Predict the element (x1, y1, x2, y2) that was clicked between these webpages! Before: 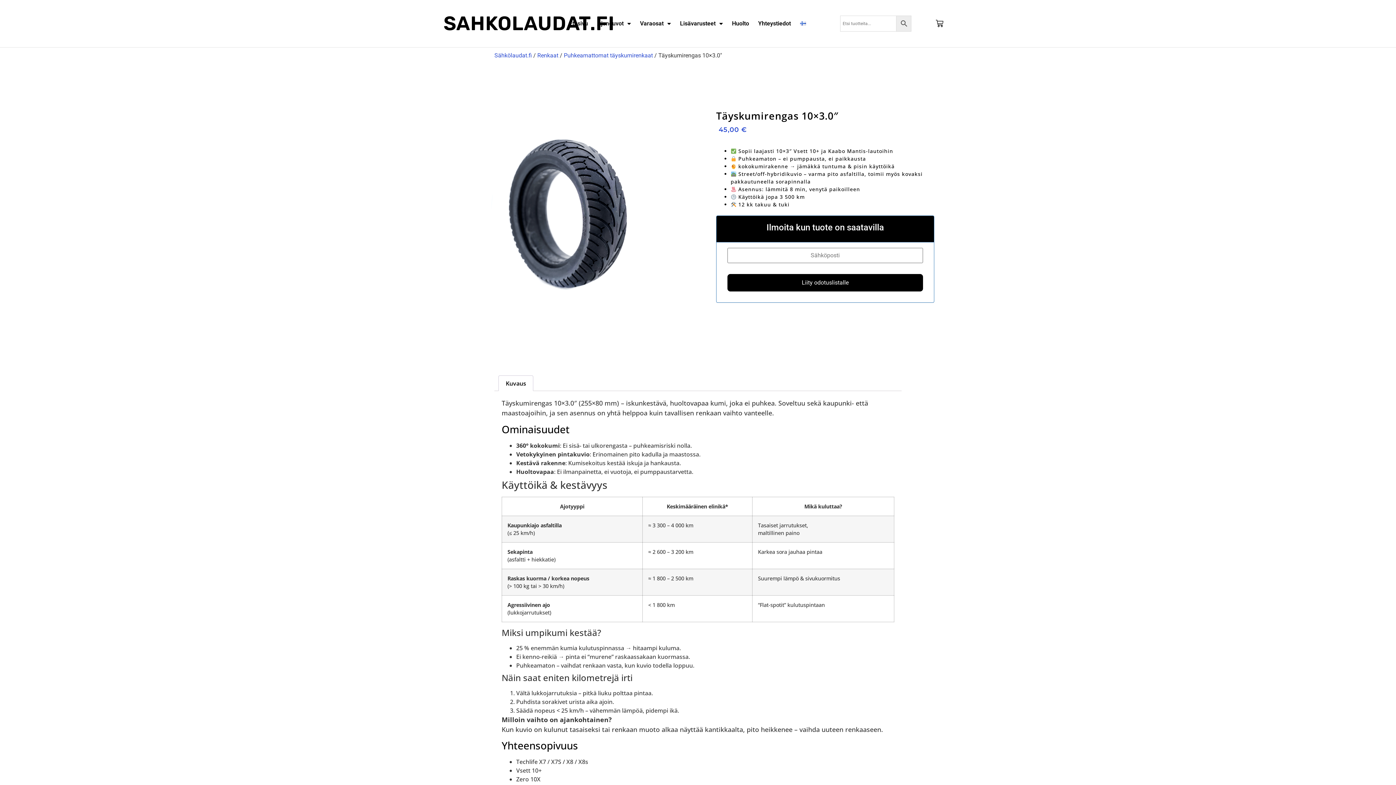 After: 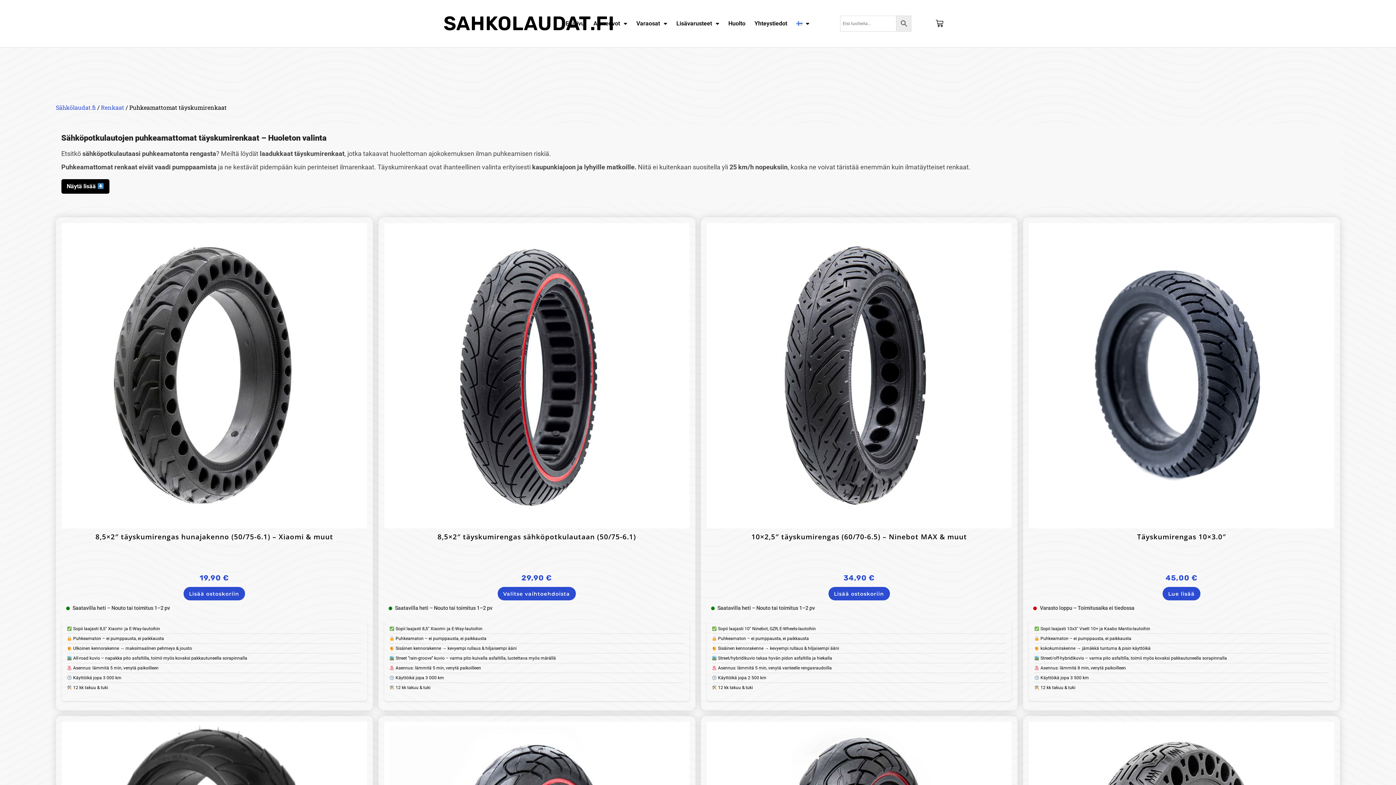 Action: label: Puhkeamattomat täyskumirenkaat bbox: (564, 51, 653, 58)